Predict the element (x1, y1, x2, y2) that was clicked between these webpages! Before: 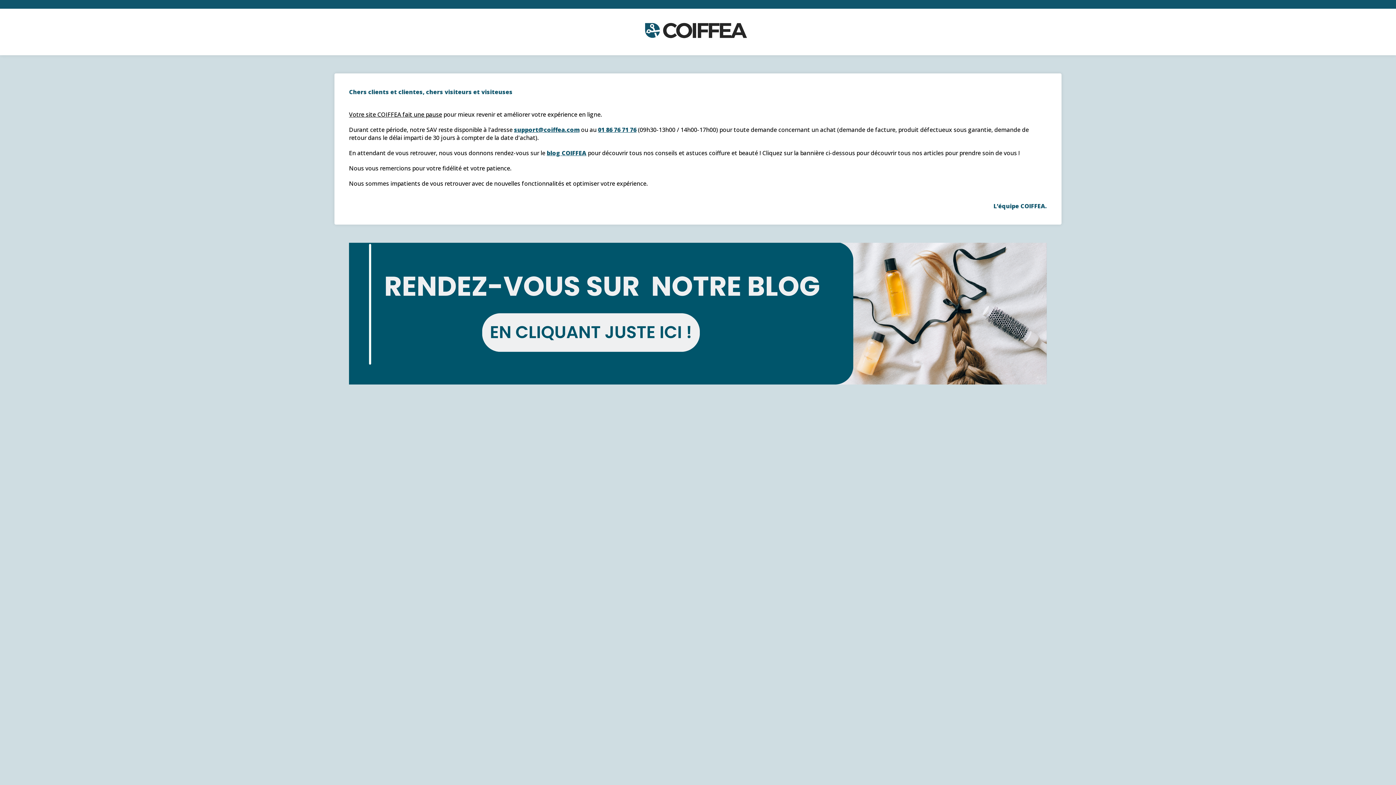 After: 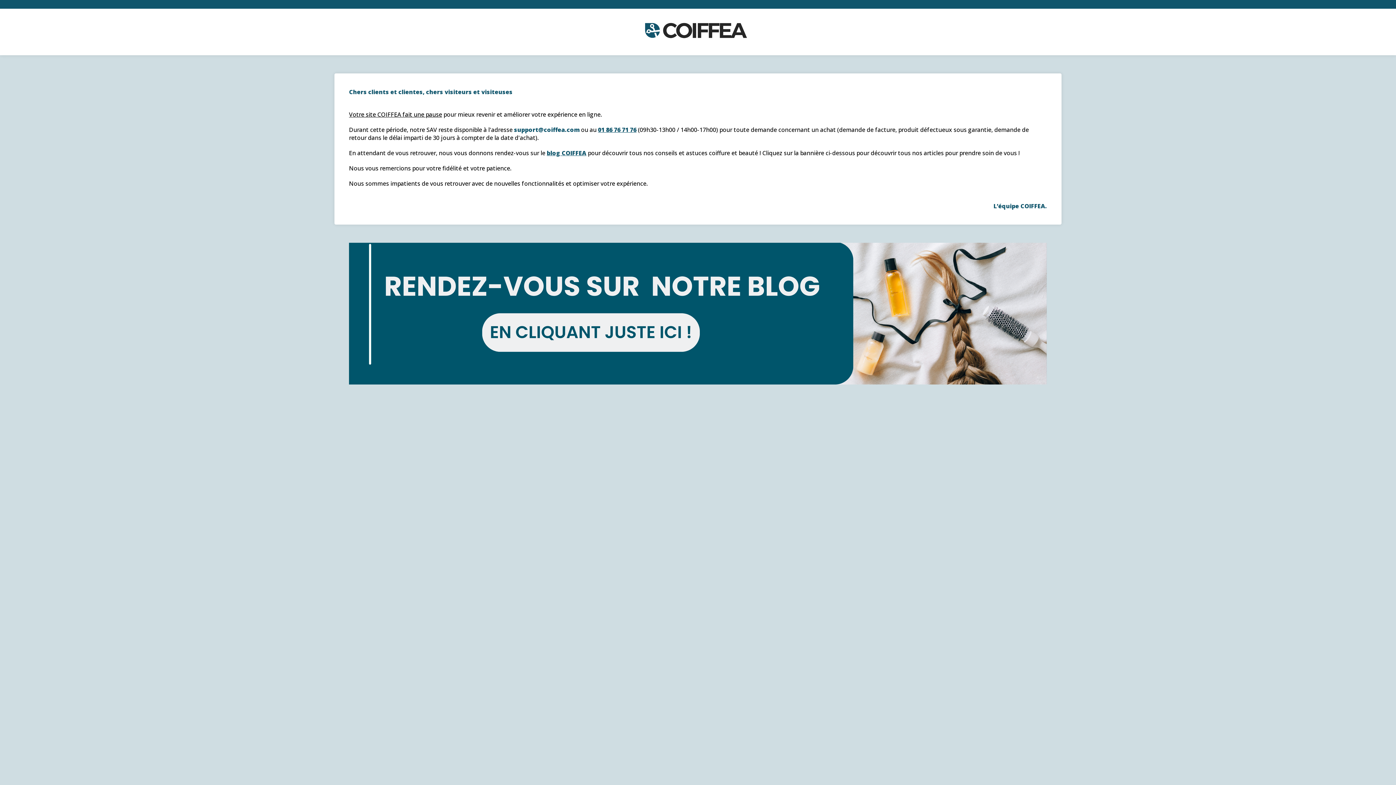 Action: bbox: (514, 125, 579, 133) label: support@coiffea.com